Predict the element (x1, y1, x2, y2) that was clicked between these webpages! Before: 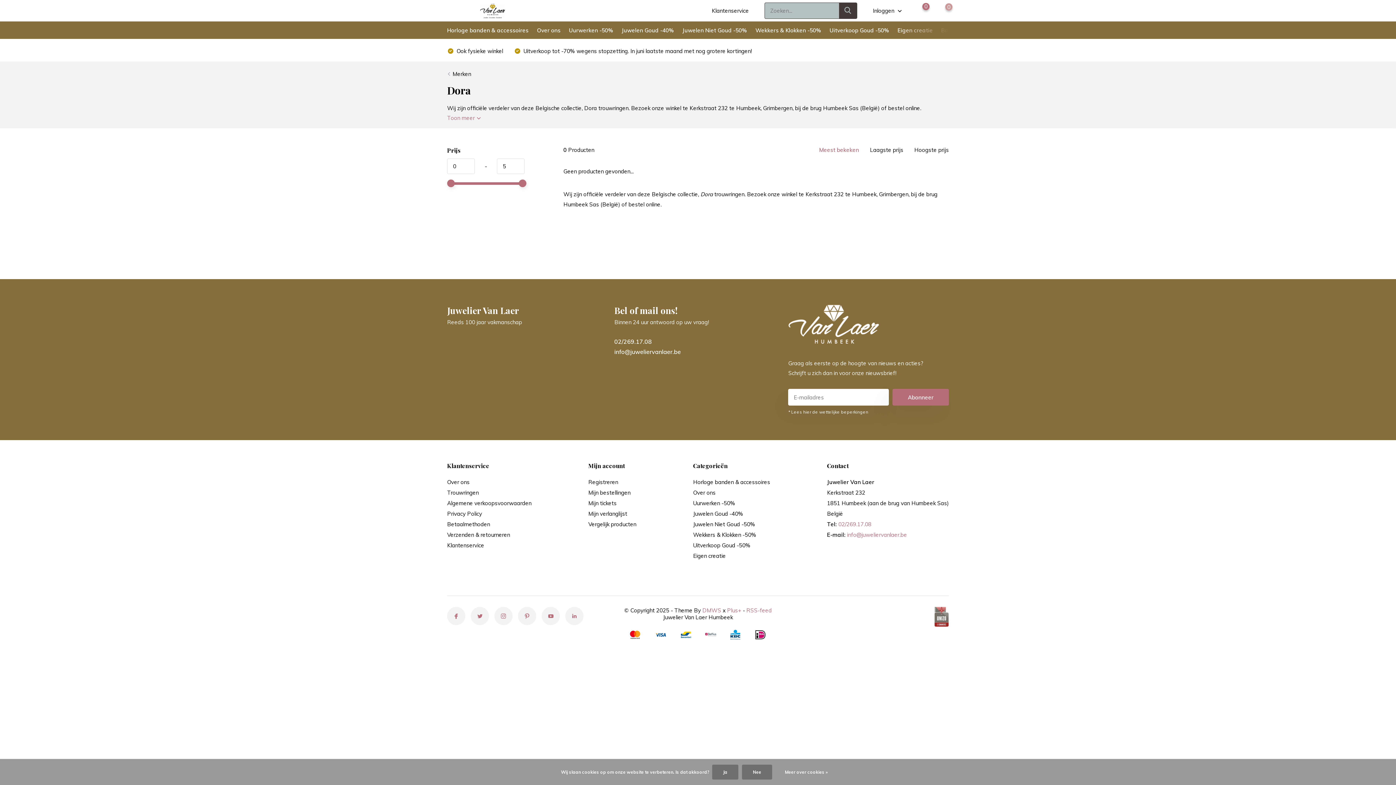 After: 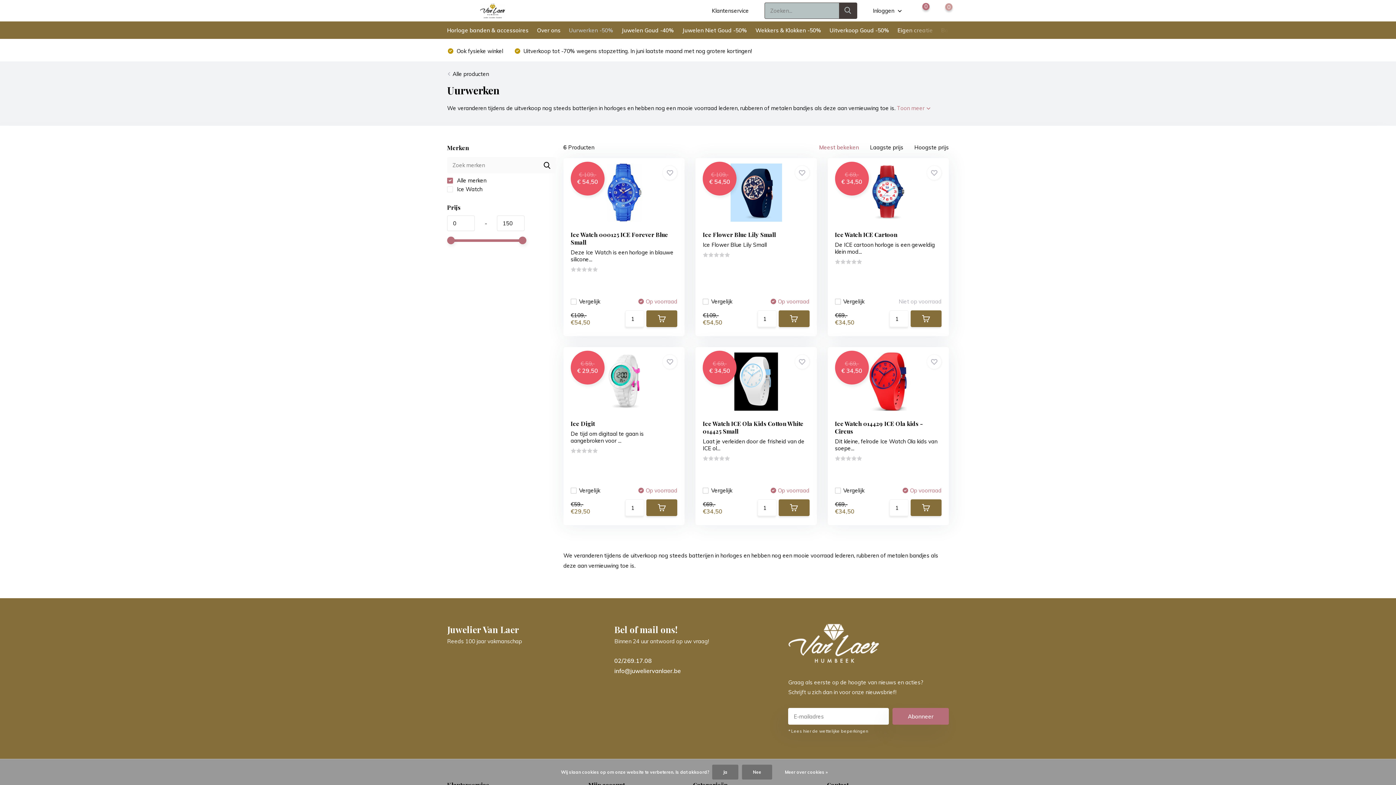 Action: bbox: (569, 21, 613, 38) label: Uurwerken -50%